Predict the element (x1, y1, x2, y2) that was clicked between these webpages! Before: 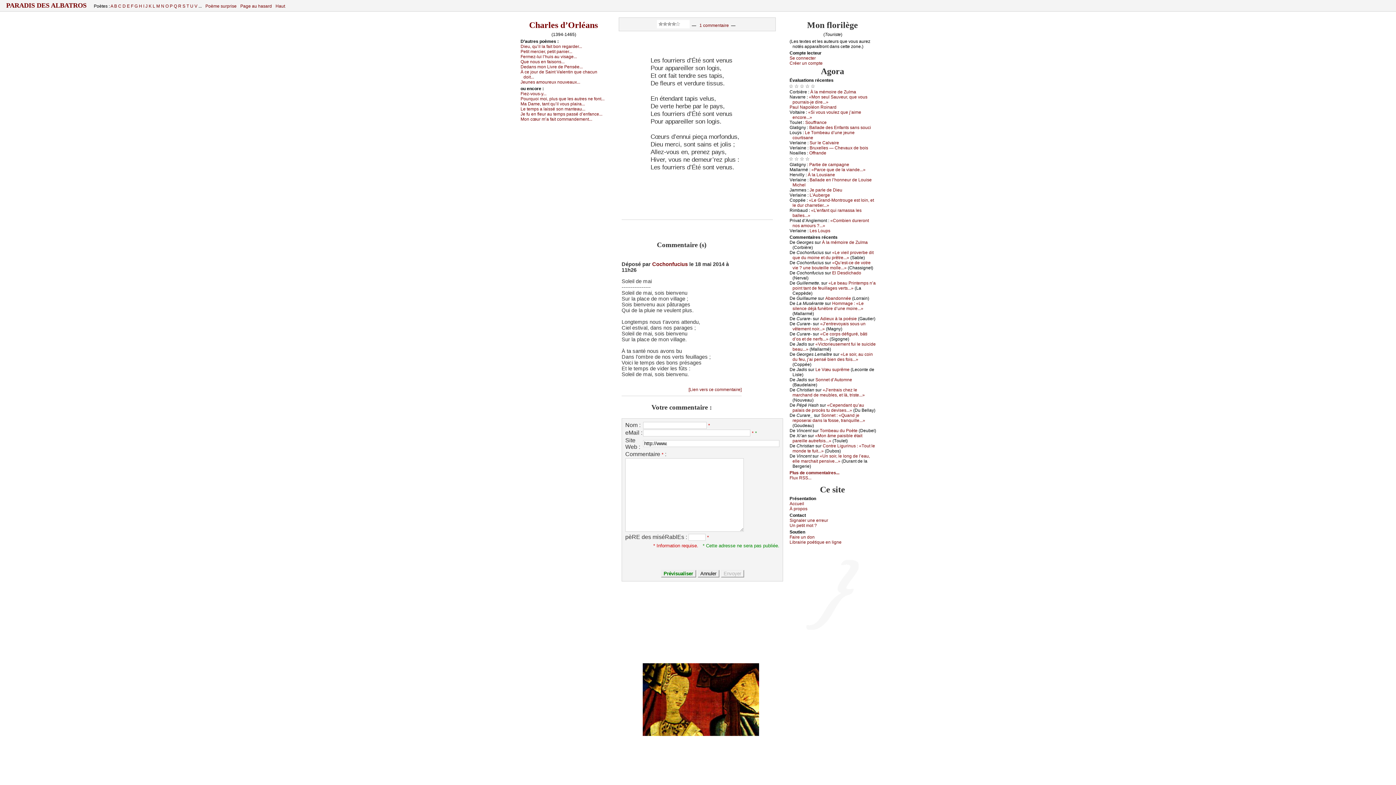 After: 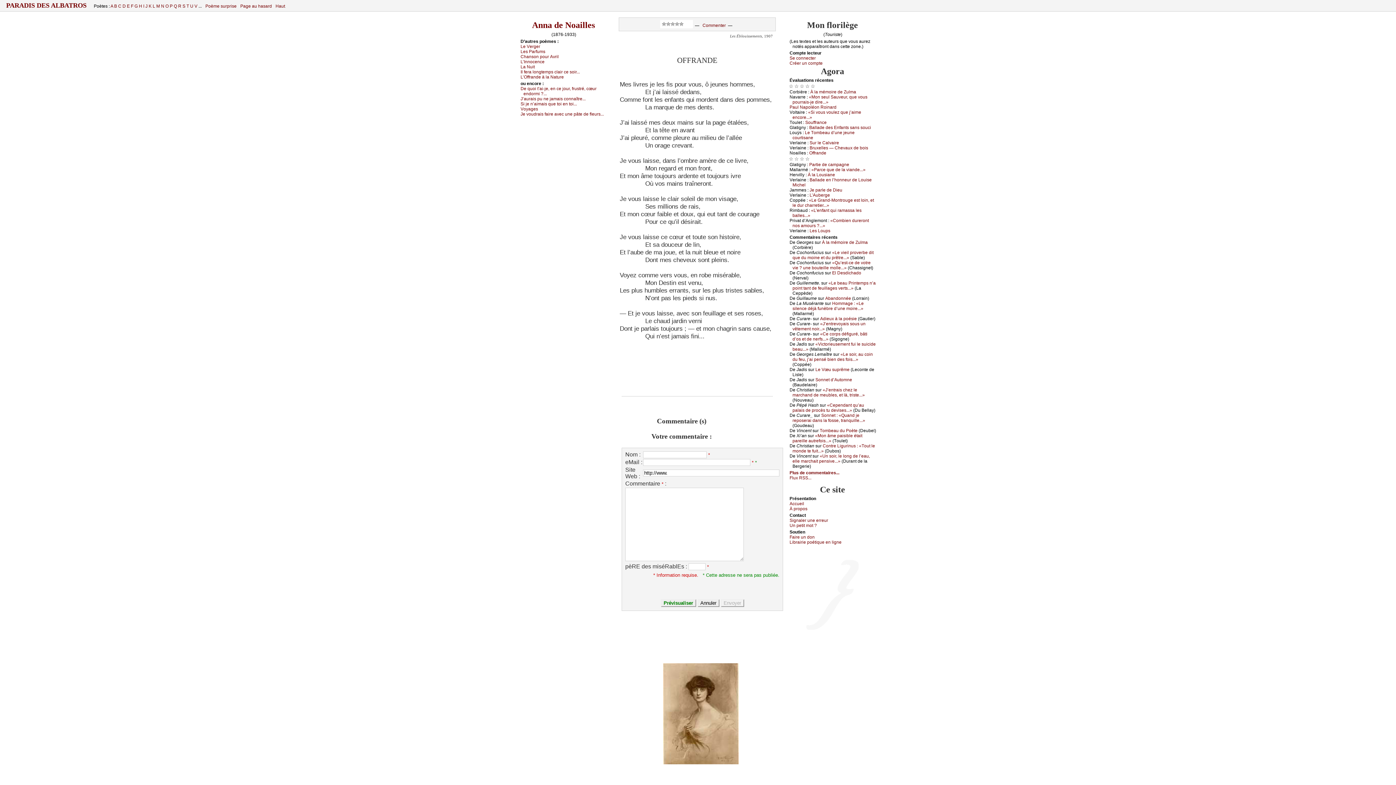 Action: label: Οffrаndе bbox: (809, 150, 826, 155)